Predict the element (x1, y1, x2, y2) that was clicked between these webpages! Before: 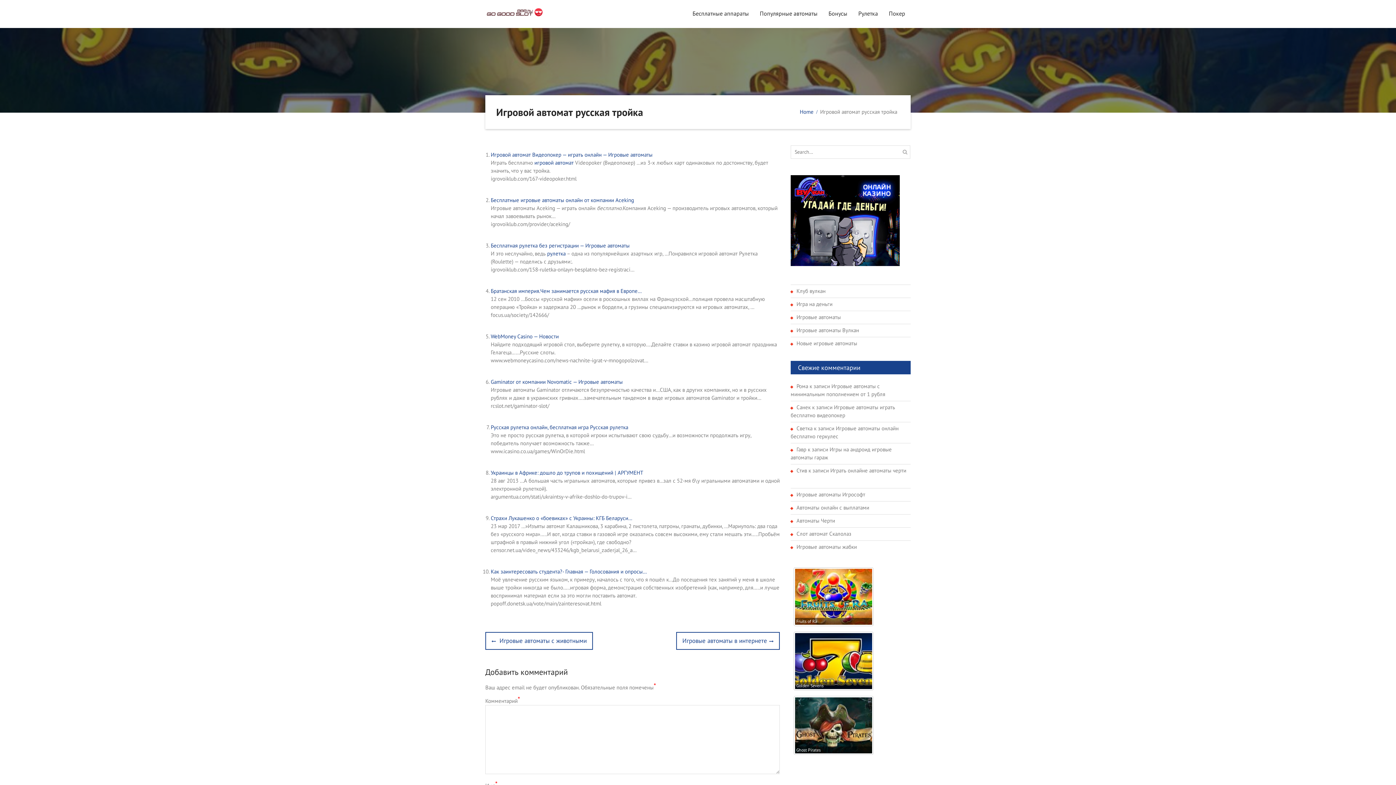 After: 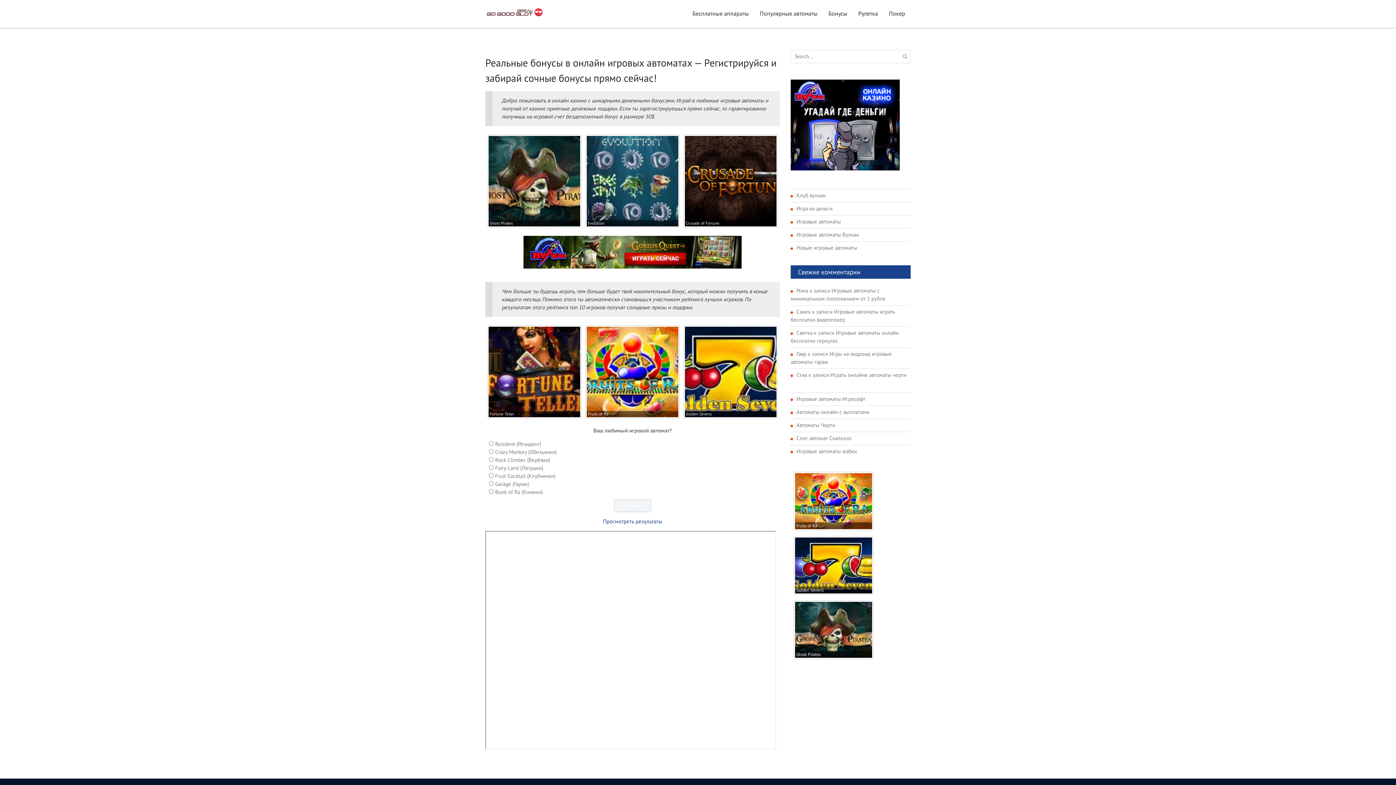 Action: bbox: (485, 5, 544, 21)